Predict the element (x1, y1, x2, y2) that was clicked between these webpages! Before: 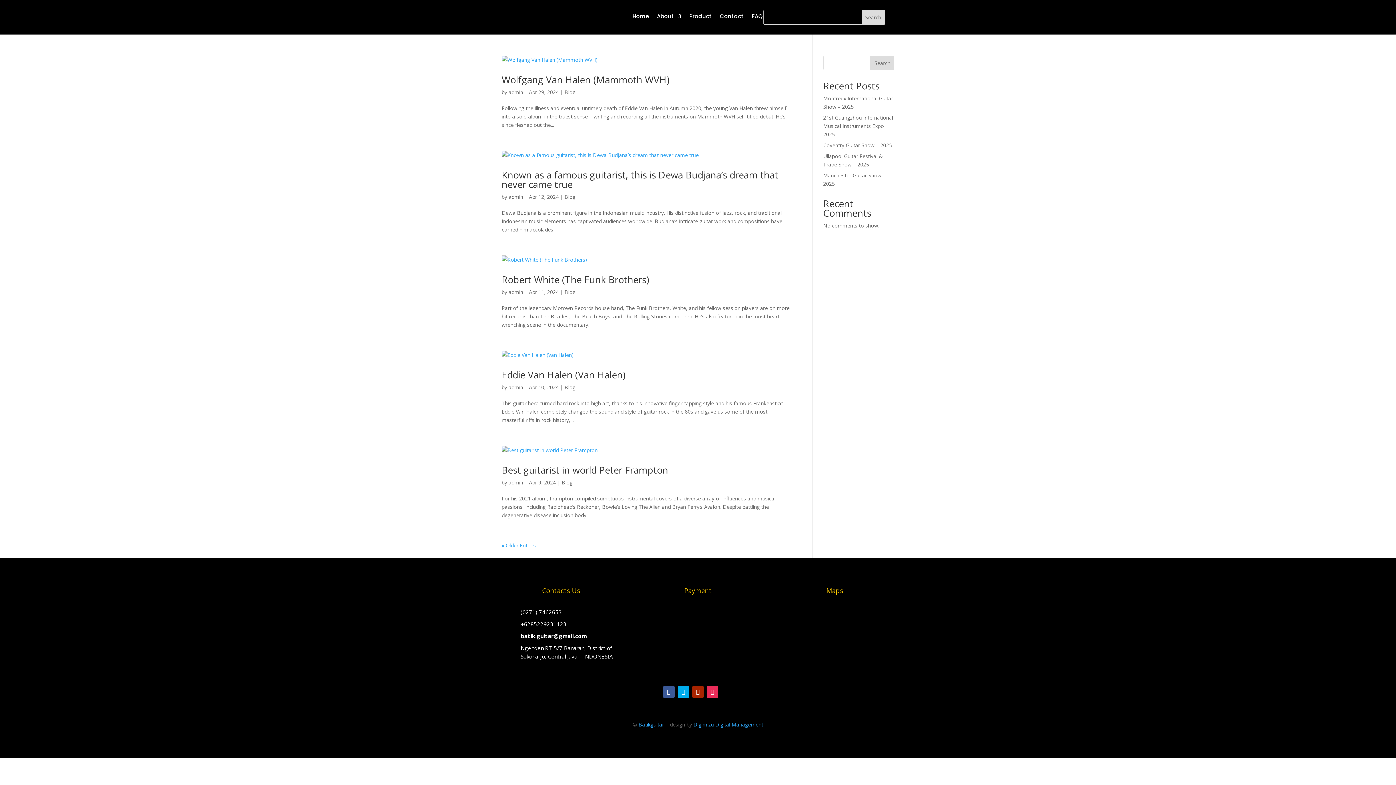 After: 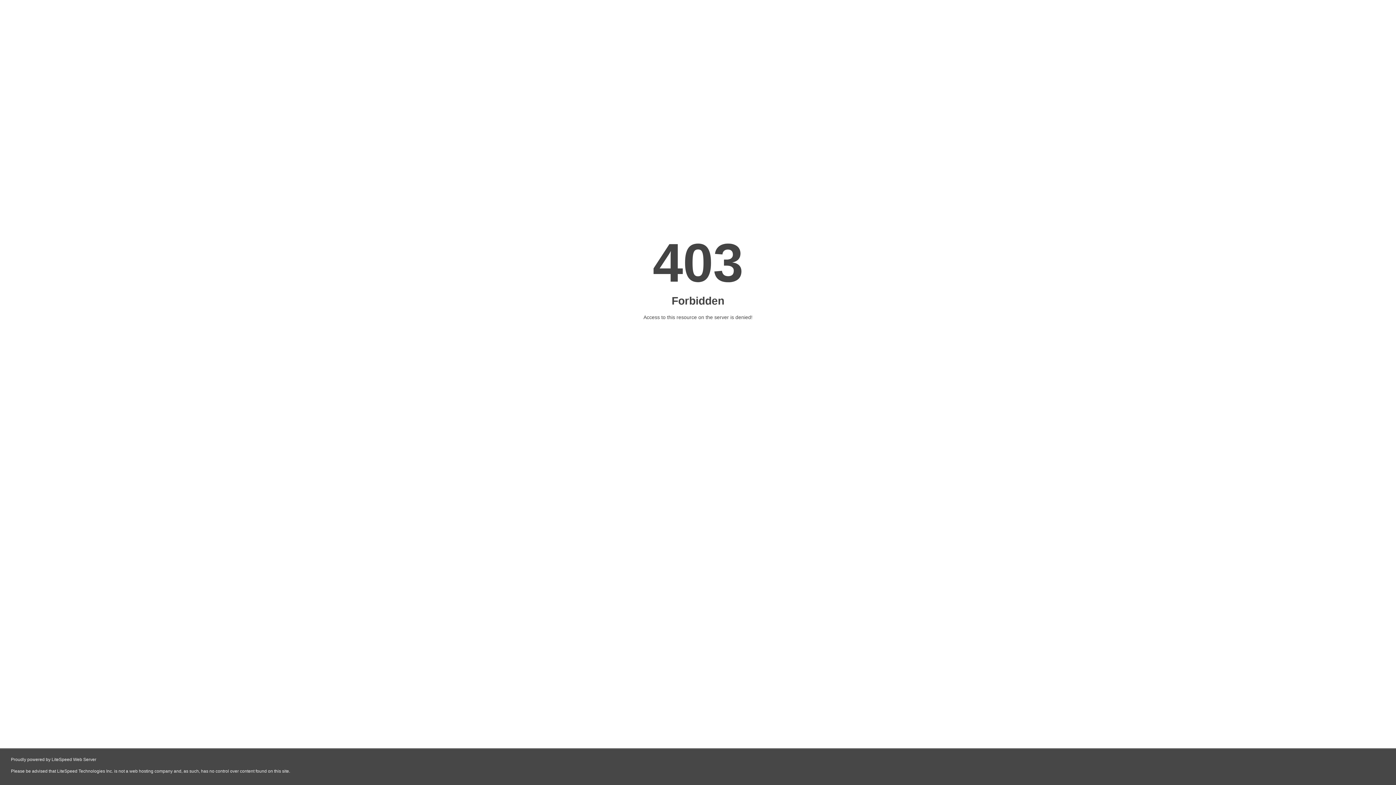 Action: label: admin bbox: (508, 193, 523, 200)